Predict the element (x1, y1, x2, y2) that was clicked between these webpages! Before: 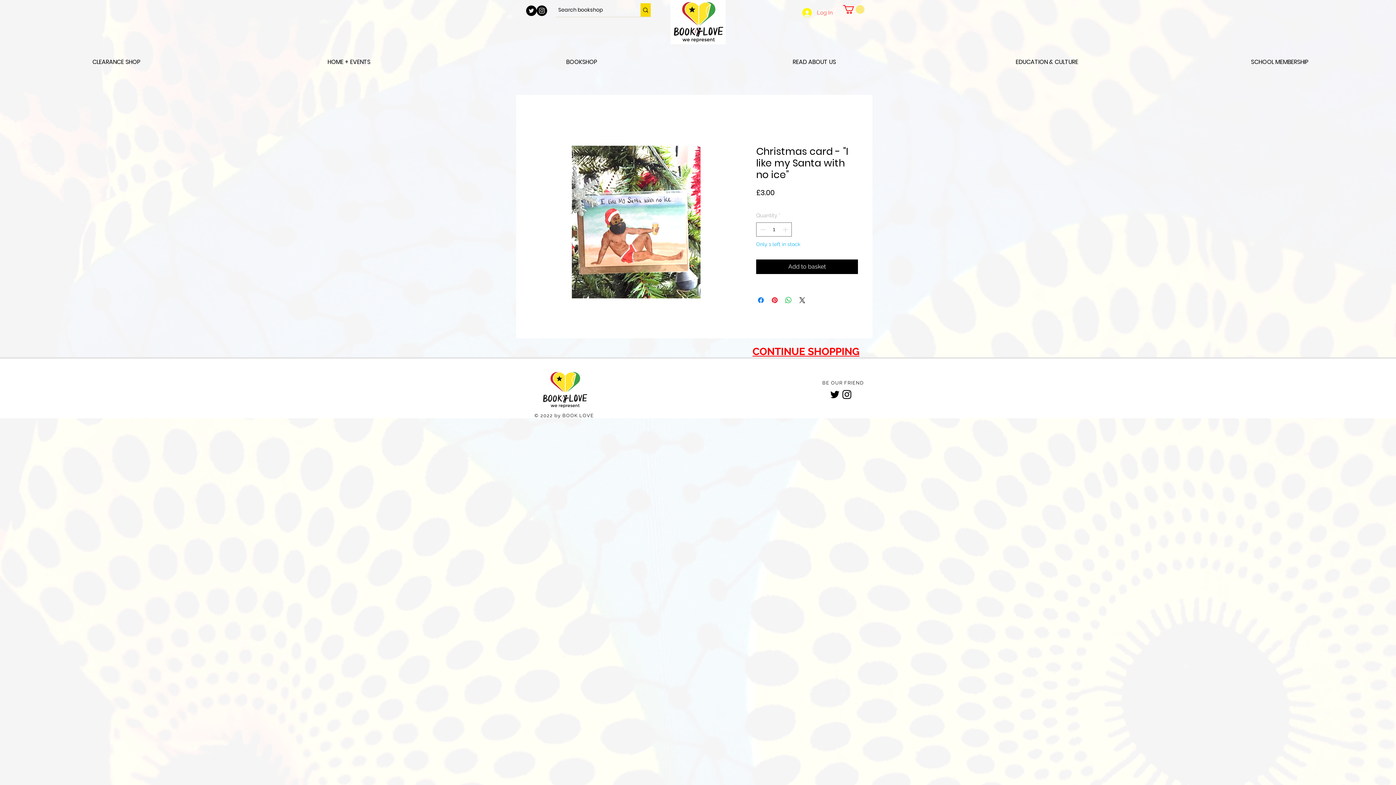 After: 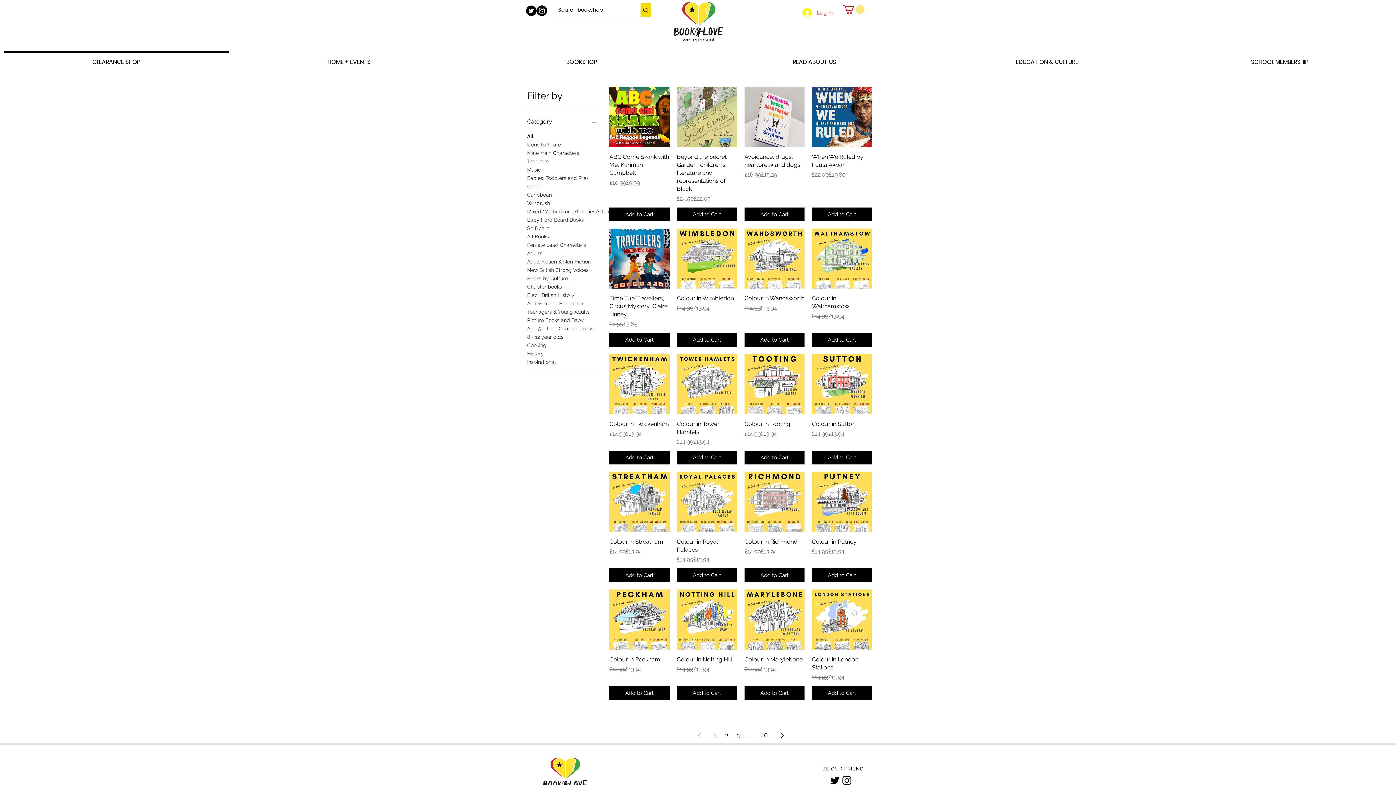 Action: label: CLEARANCE SHOP bbox: (0, 51, 232, 66)